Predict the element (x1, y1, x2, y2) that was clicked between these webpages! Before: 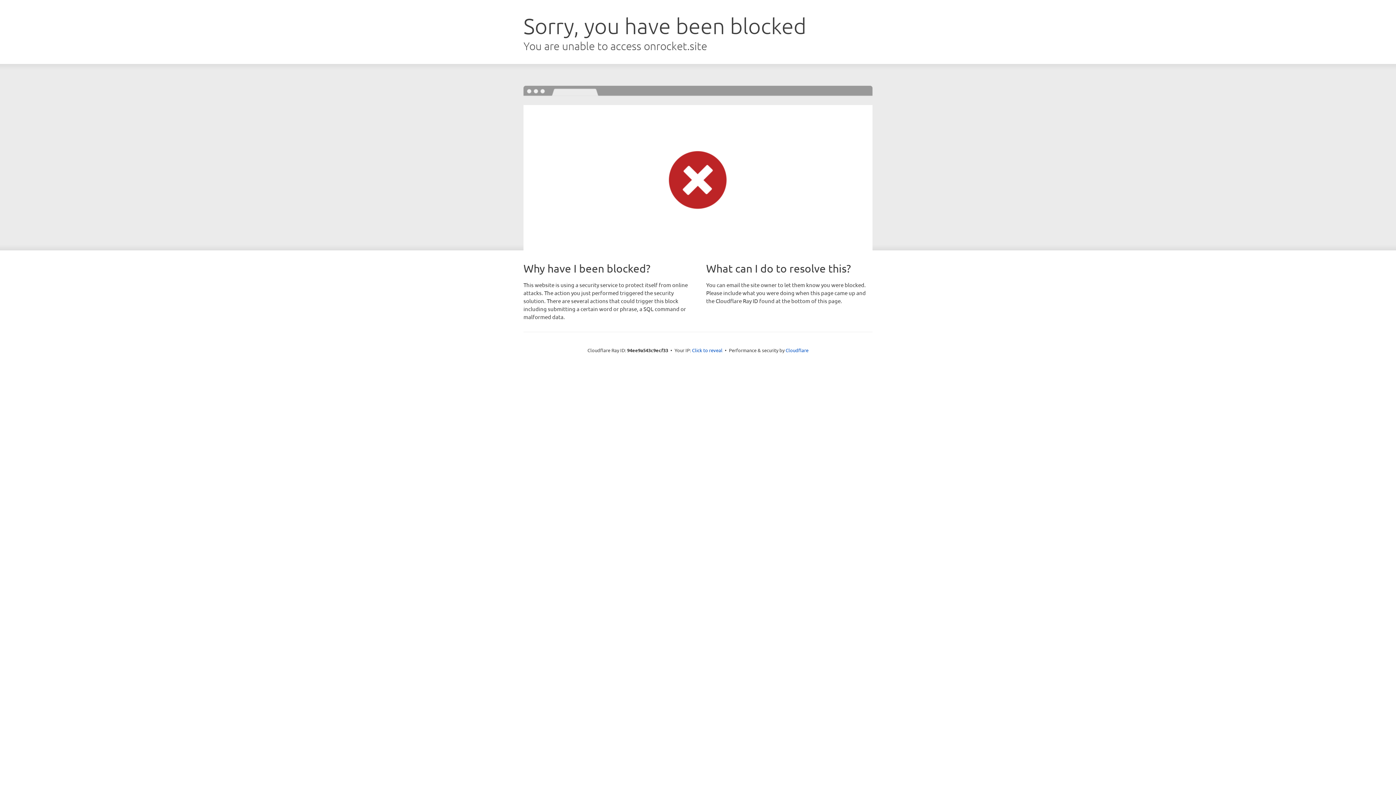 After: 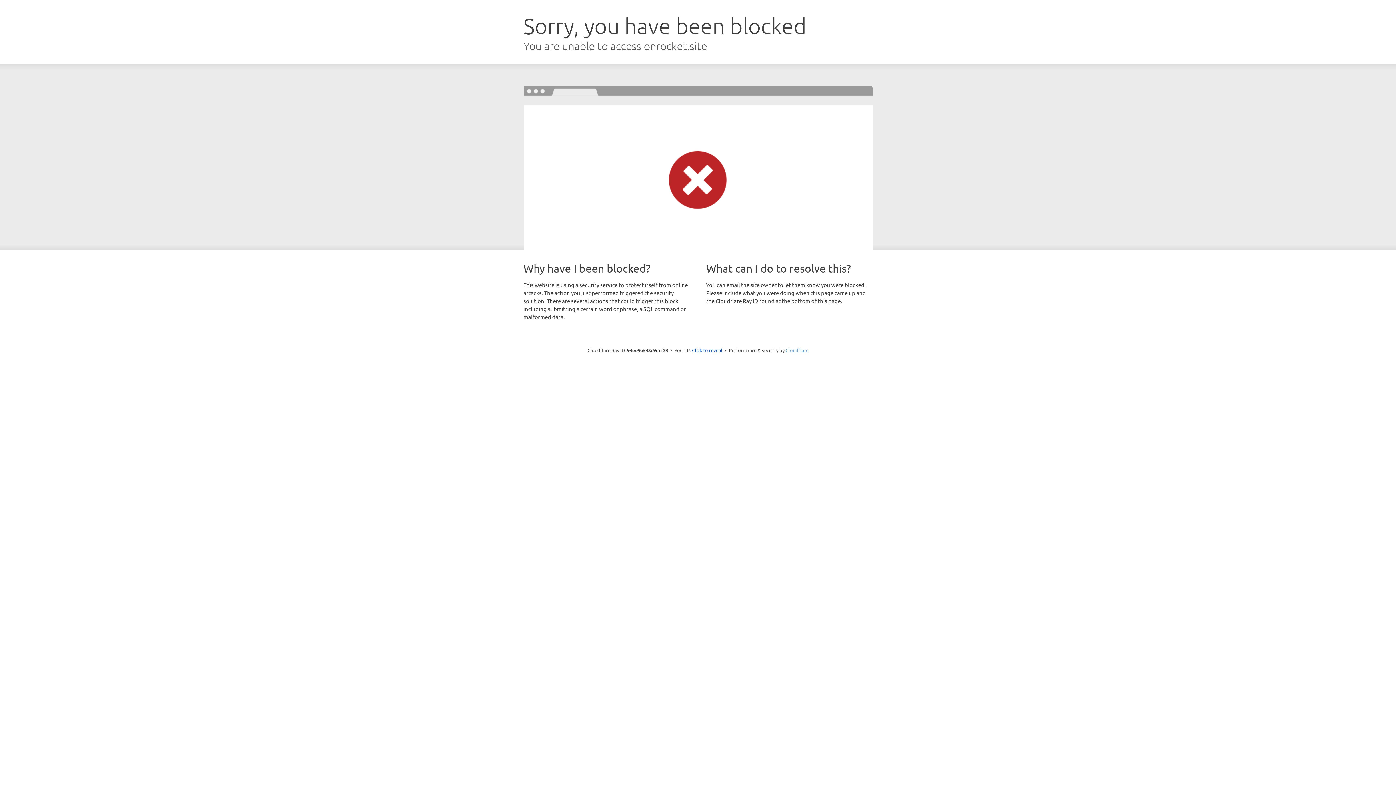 Action: bbox: (785, 347, 808, 353) label: Cloudflare